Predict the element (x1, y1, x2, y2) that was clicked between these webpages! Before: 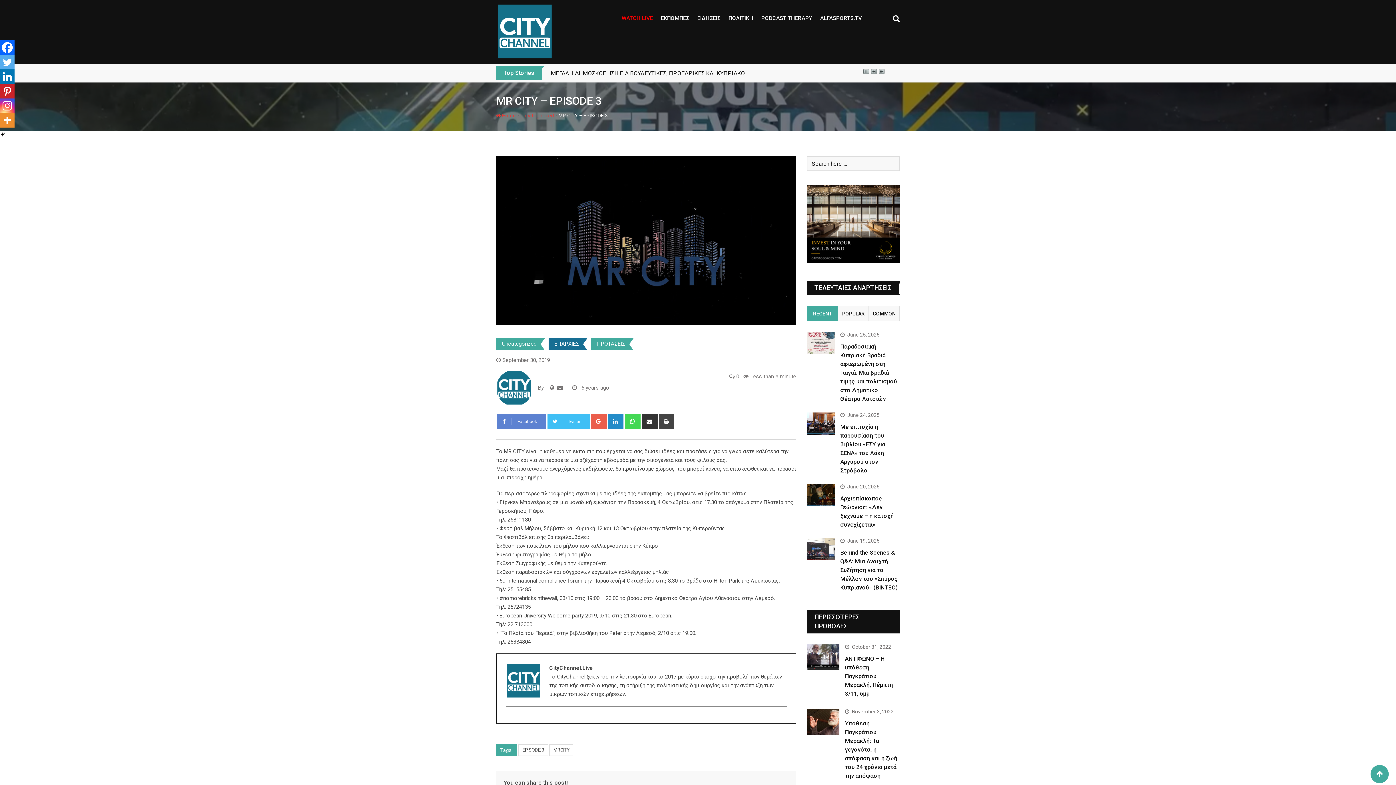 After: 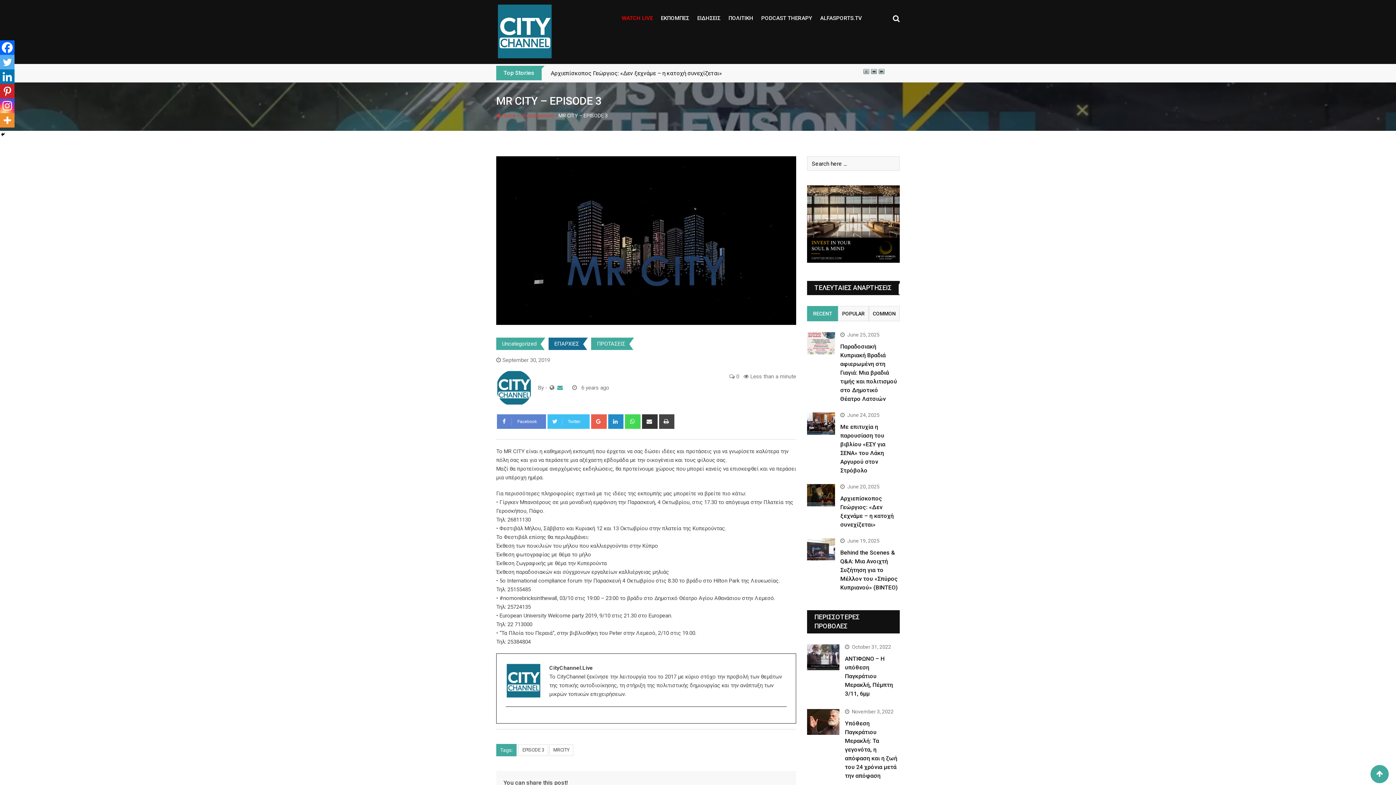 Action: bbox: (556, 384, 563, 391)